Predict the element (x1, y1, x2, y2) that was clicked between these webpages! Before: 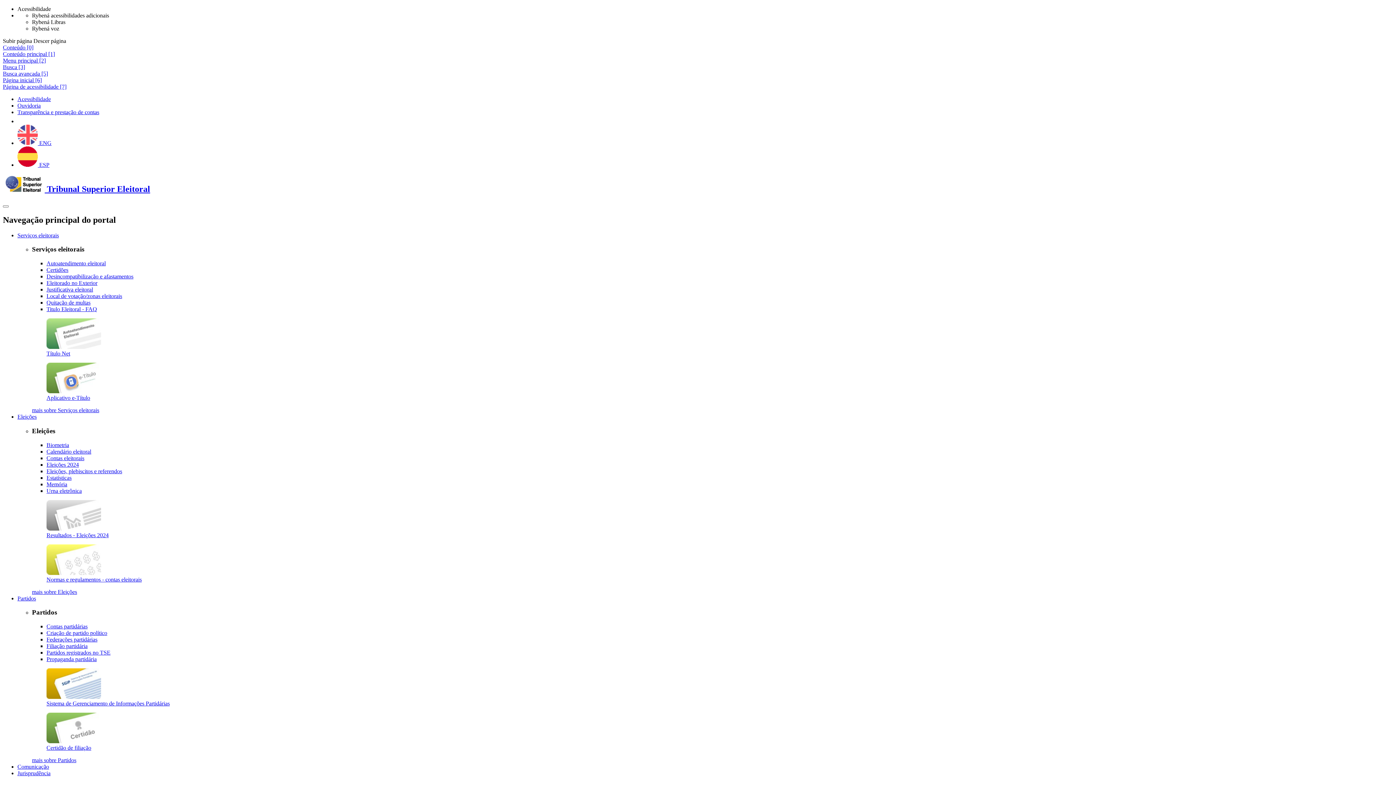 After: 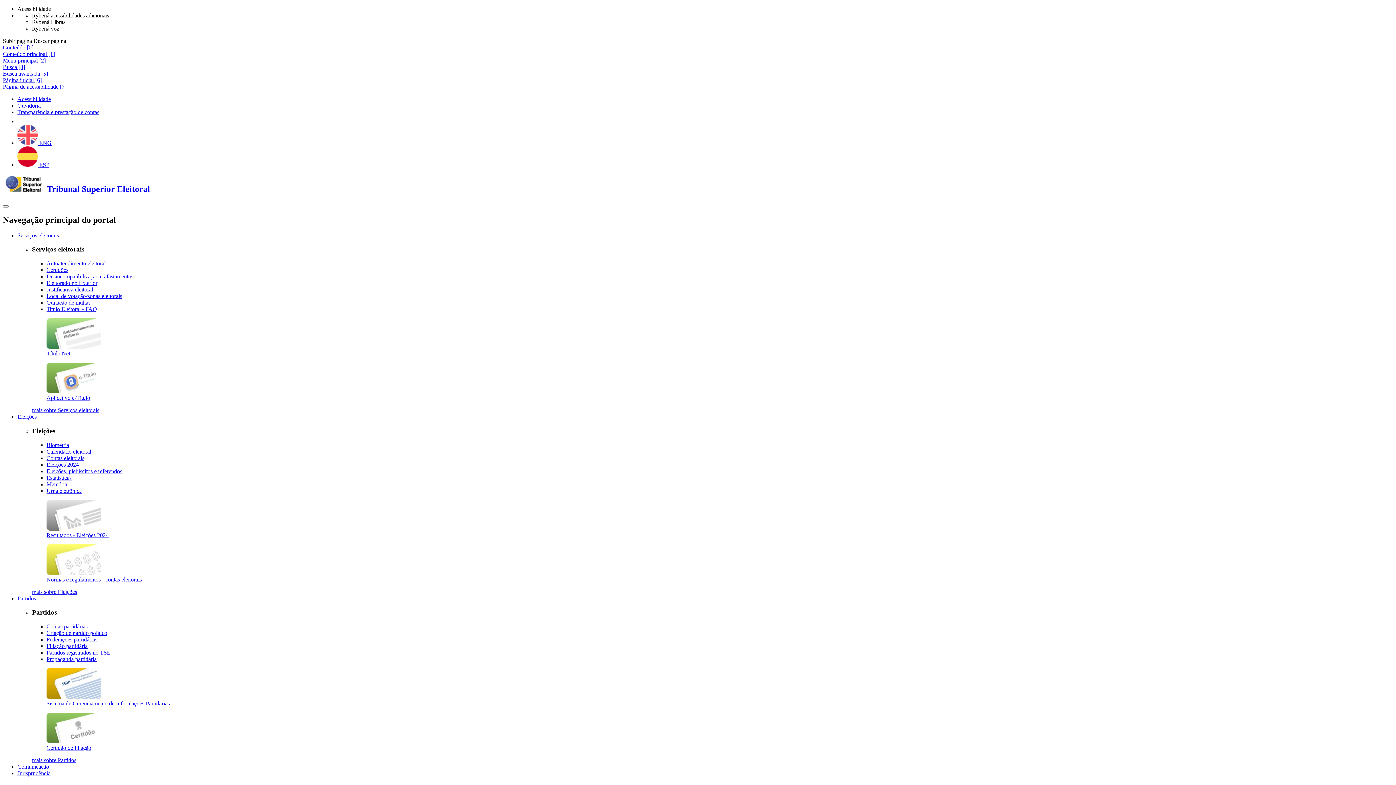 Action: label: Resultados - Eleições 2024 bbox: (46, 532, 108, 538)